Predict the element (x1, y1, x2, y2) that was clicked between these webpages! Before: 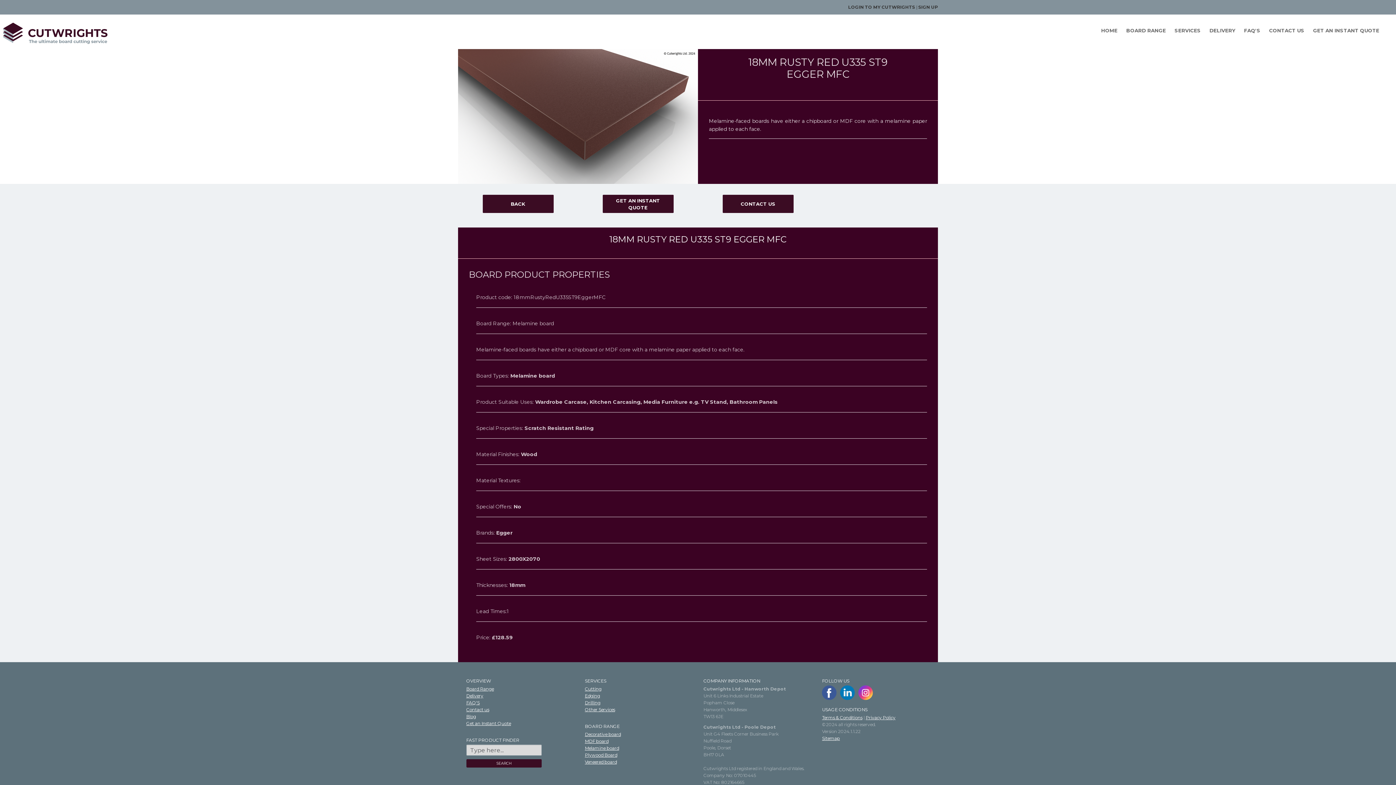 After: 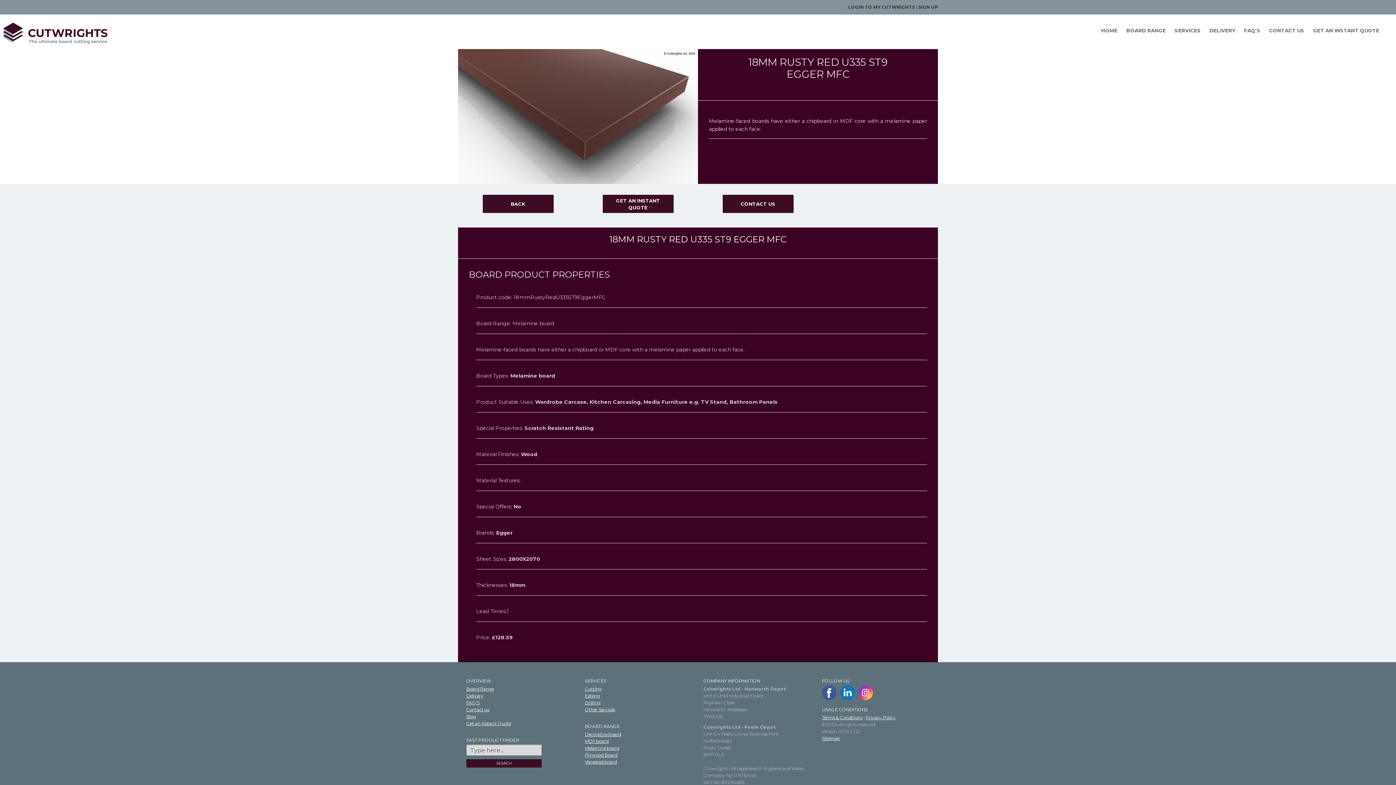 Action: bbox: (840, 659, 855, 664)